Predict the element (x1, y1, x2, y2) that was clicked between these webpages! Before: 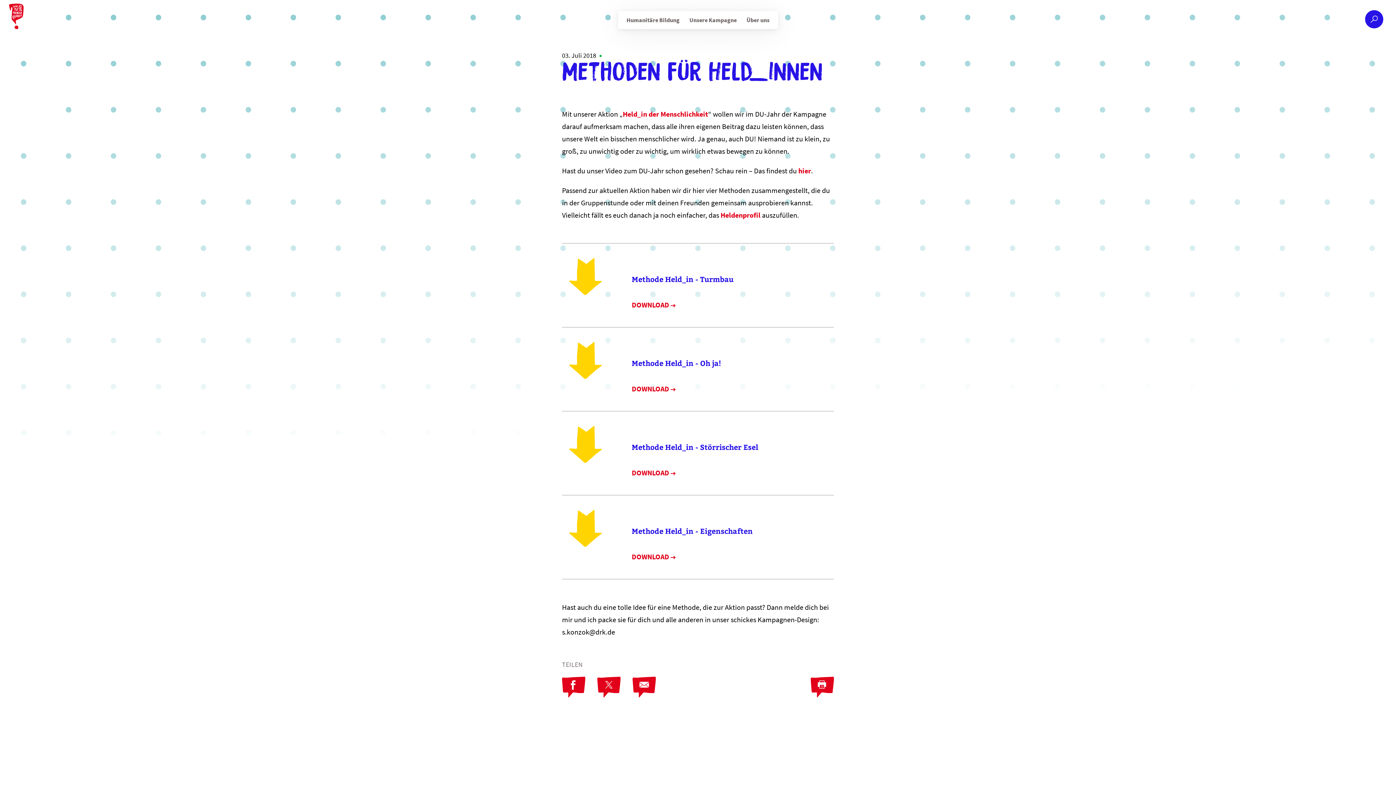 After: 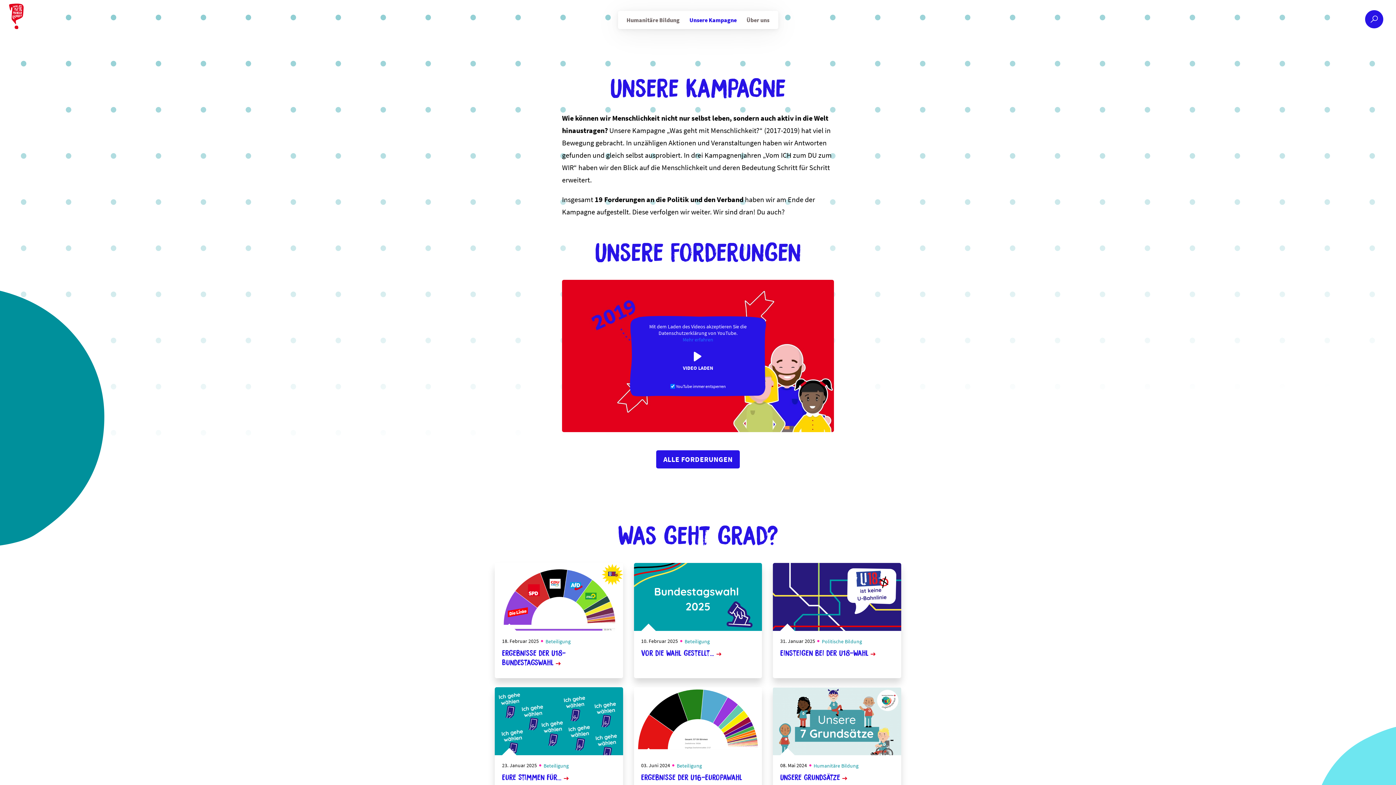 Action: bbox: (689, 12, 736, 27) label: Unsere Kampagne